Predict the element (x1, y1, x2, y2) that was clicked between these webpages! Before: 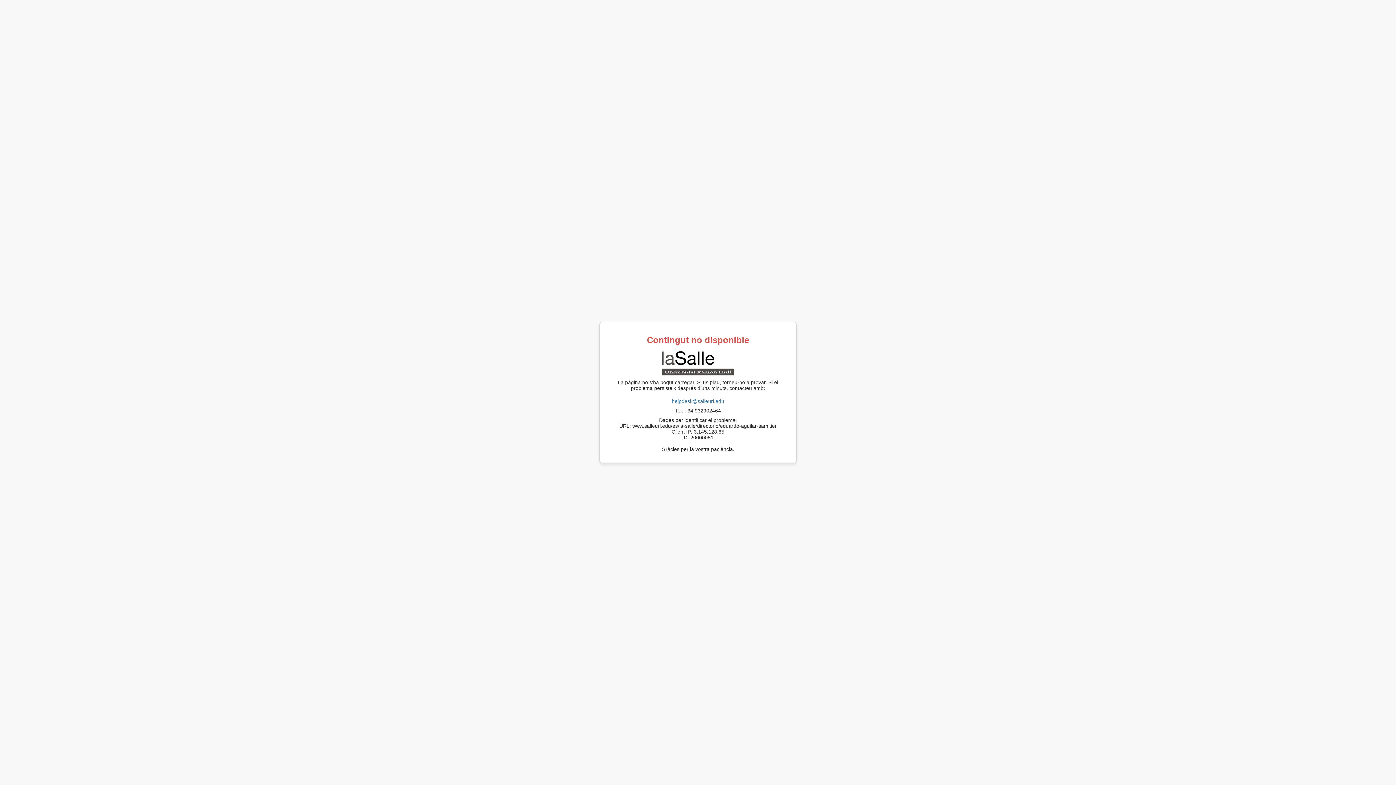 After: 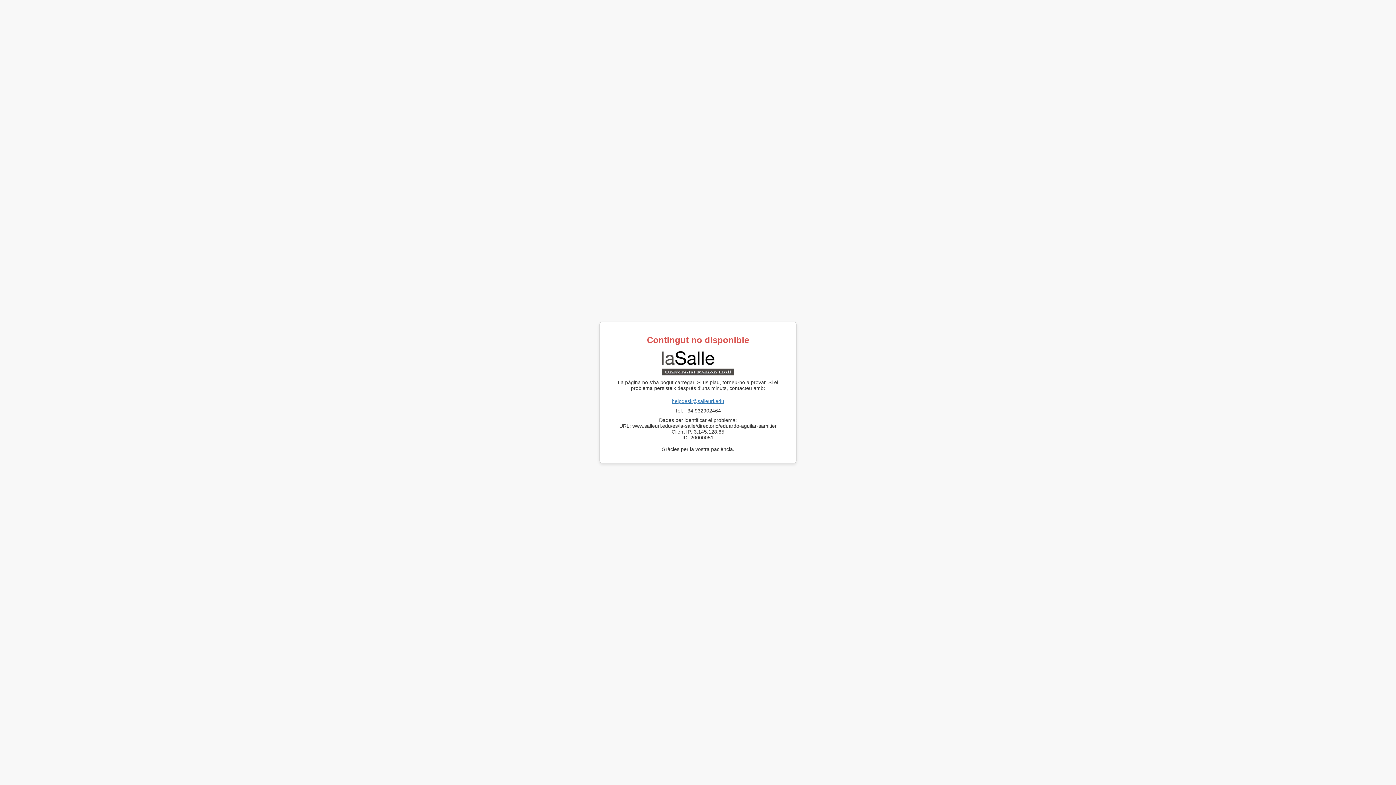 Action: label: helpdesk@salleurl.edu bbox: (672, 398, 724, 404)